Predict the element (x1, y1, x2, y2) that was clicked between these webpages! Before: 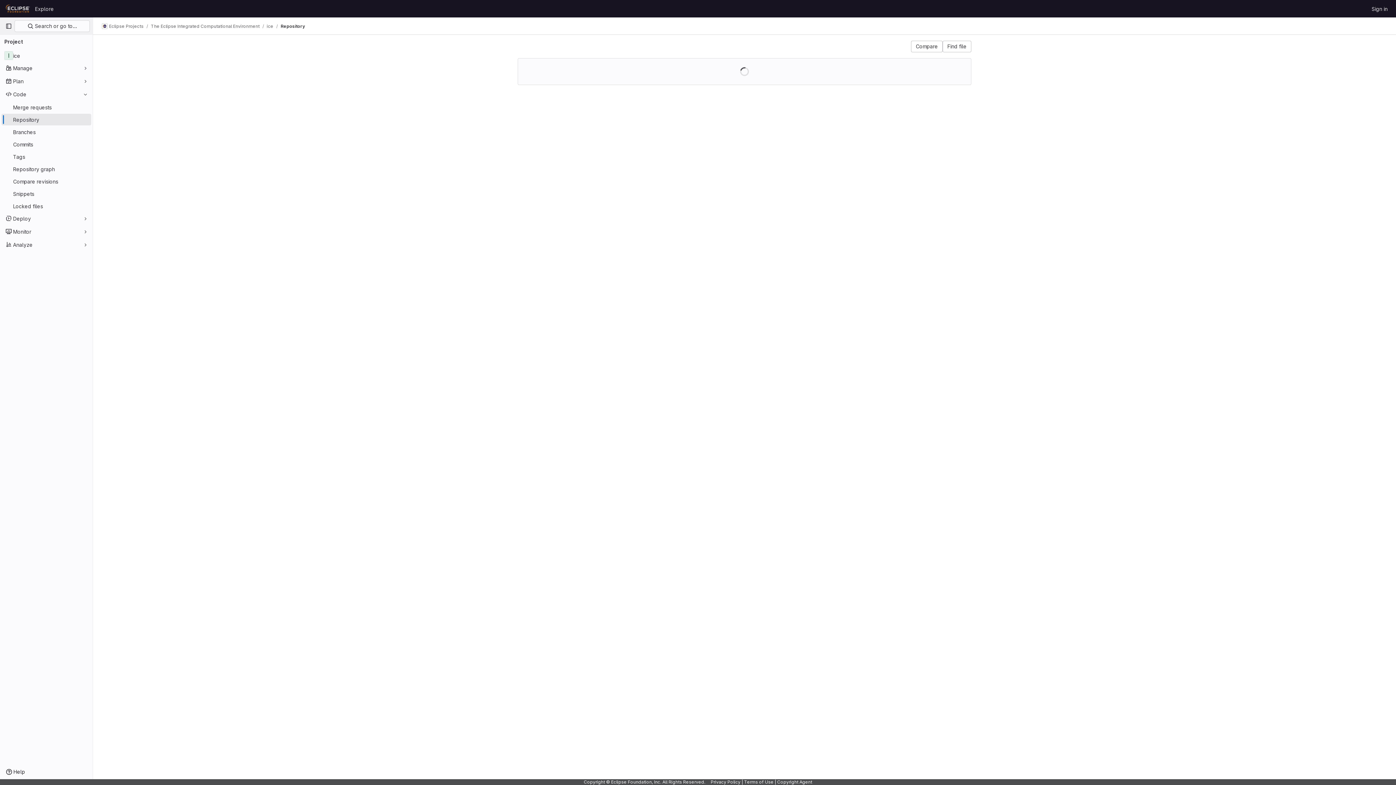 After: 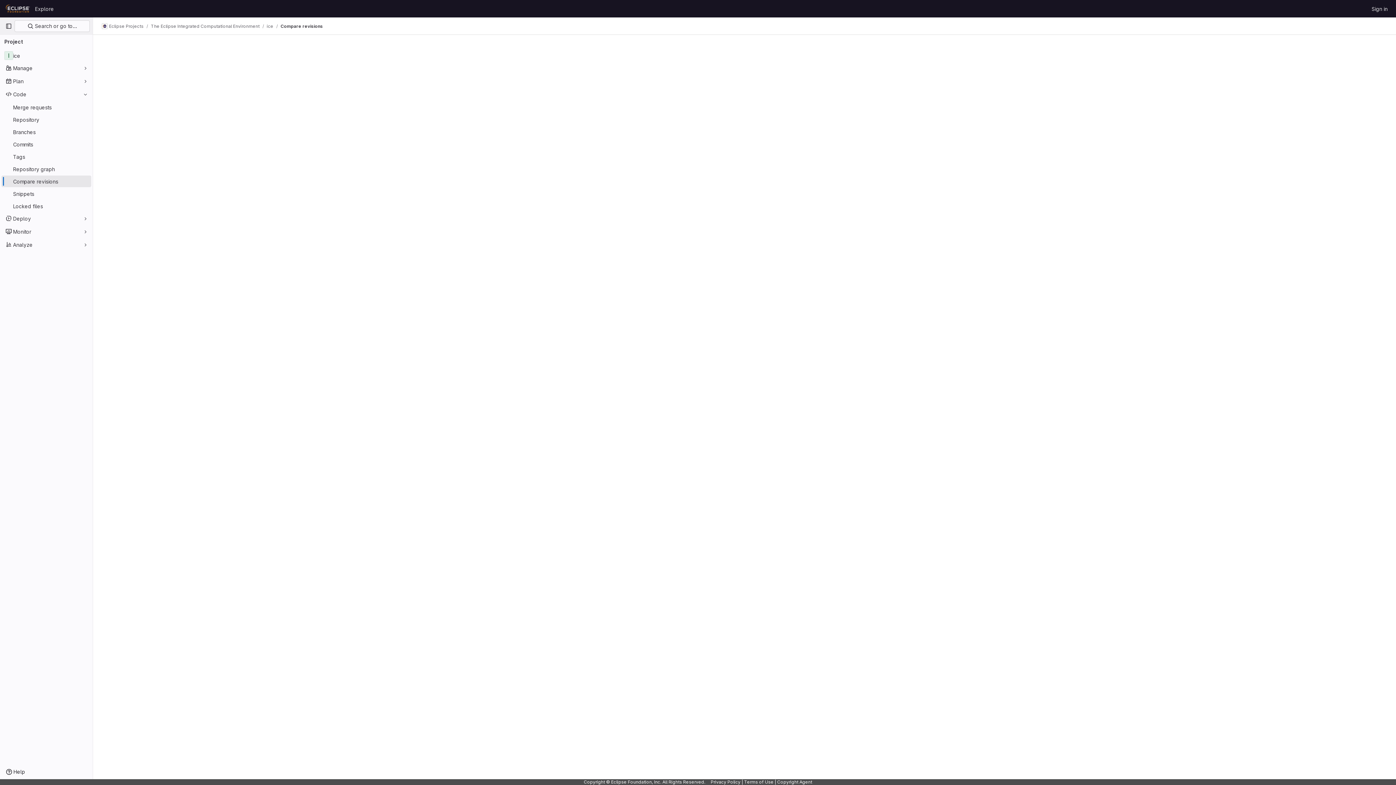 Action: bbox: (1, 175, 91, 187) label: Compare revisions